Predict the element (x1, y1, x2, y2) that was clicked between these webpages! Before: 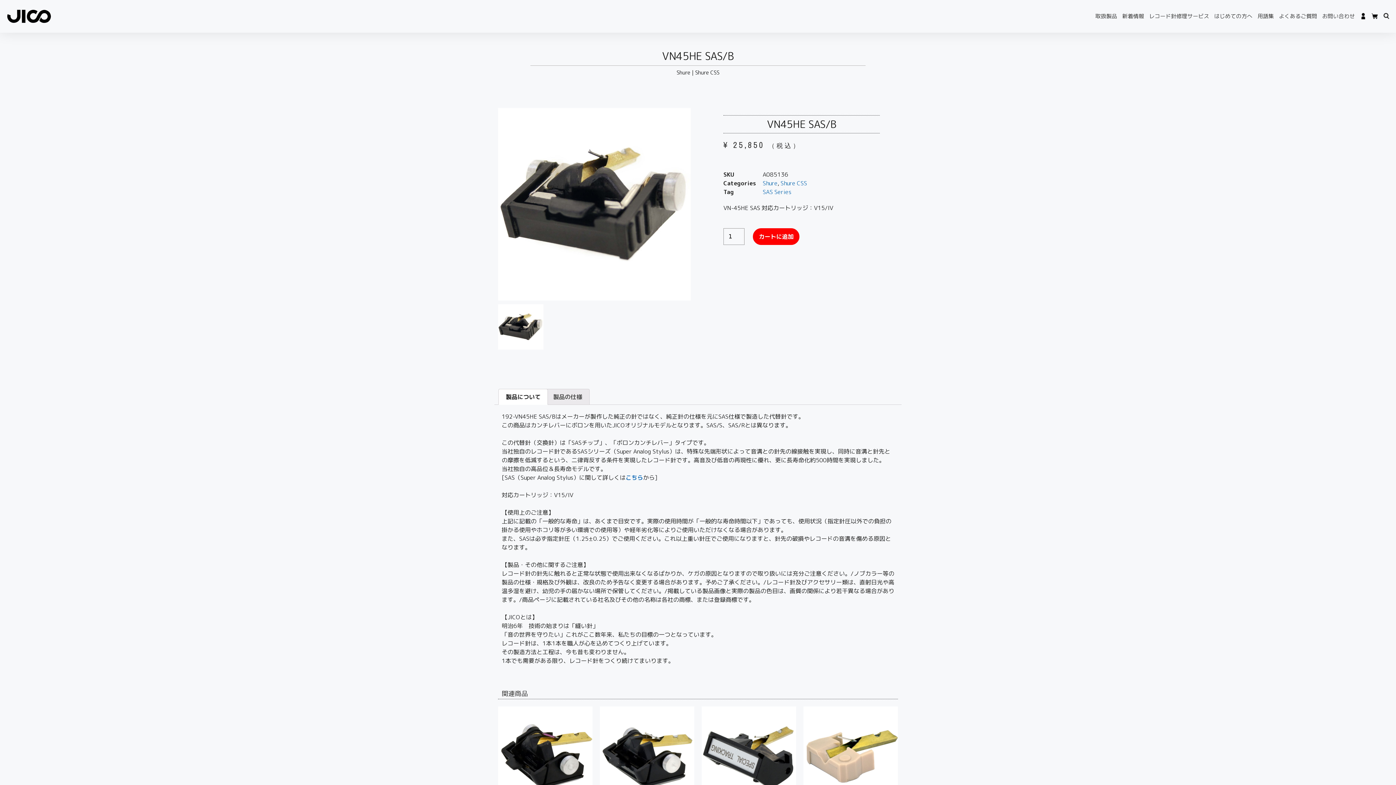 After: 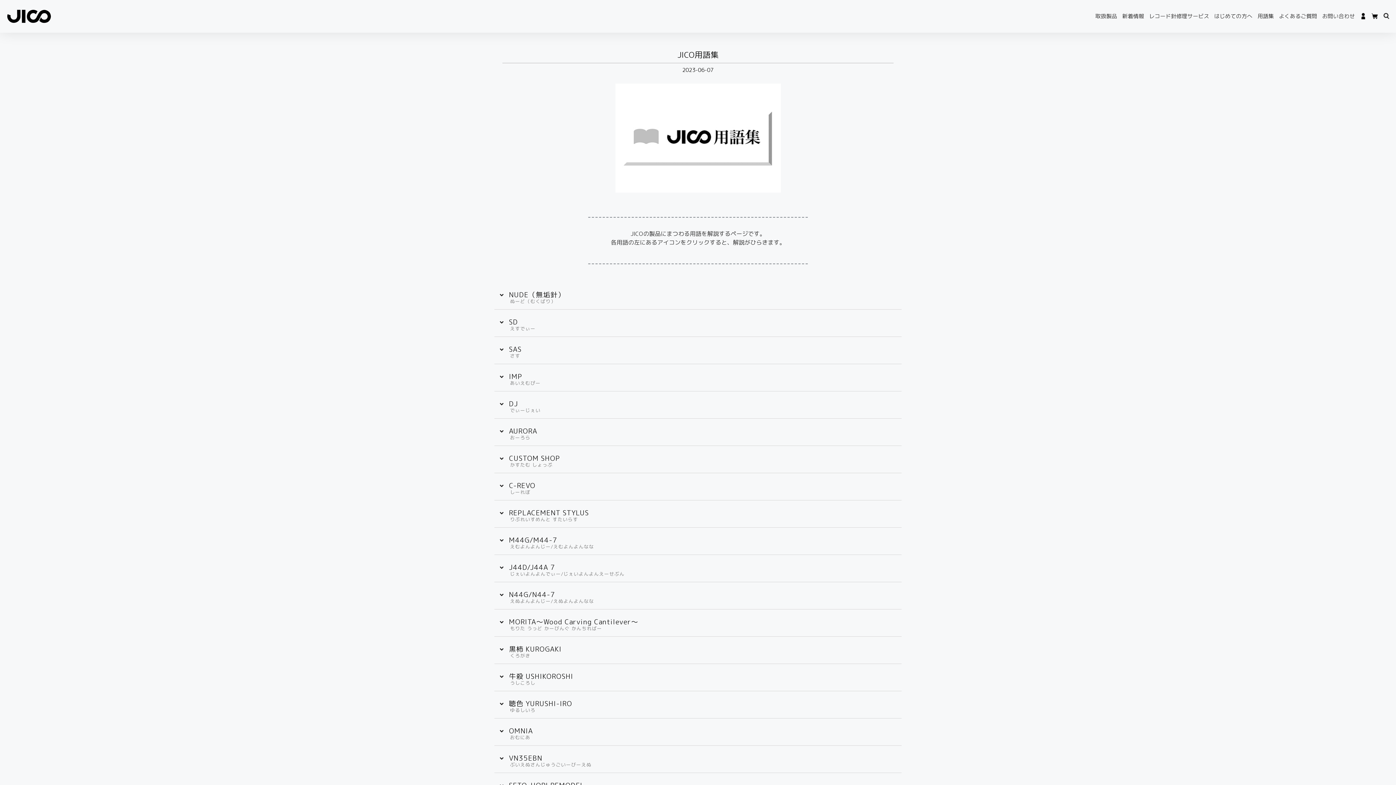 Action: bbox: (1255, 0, 1276, 32) label: 用語集